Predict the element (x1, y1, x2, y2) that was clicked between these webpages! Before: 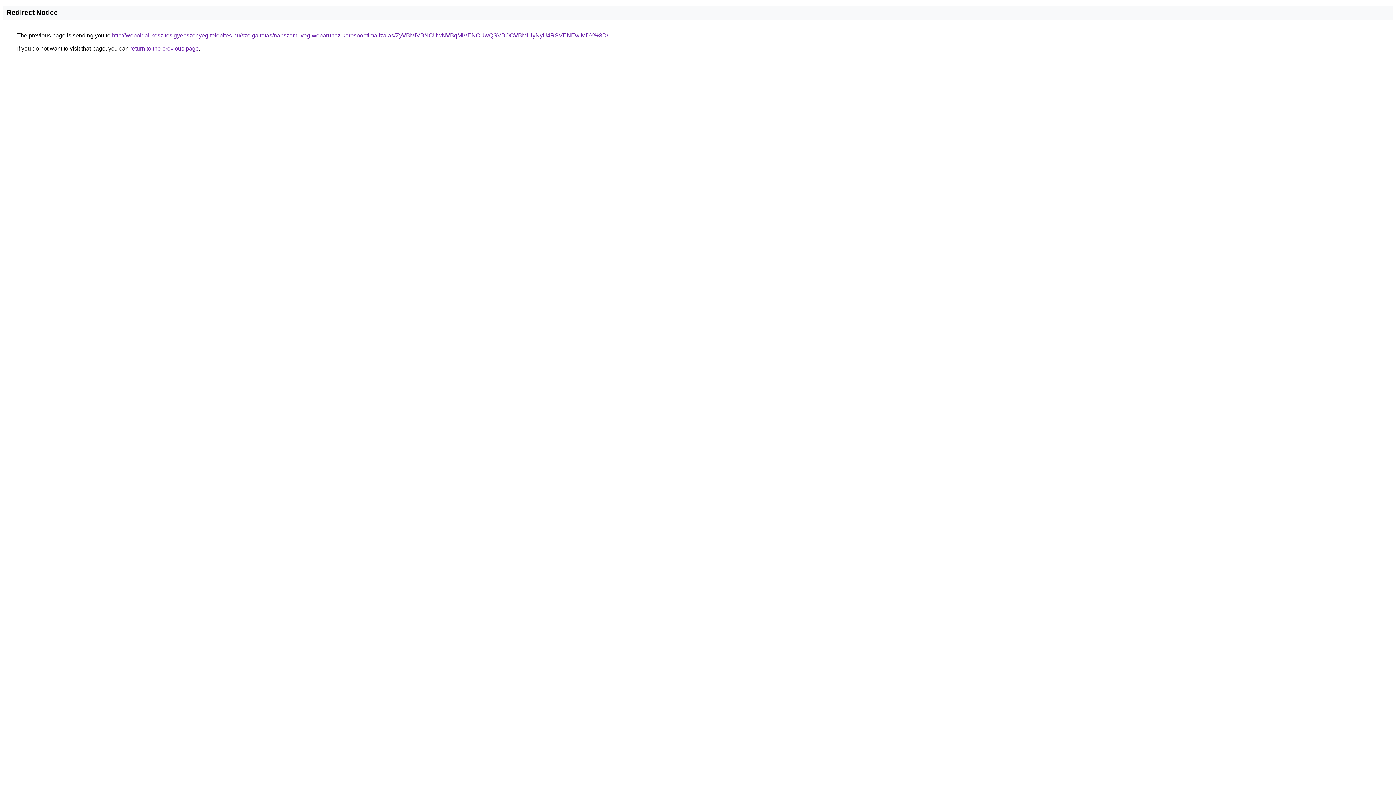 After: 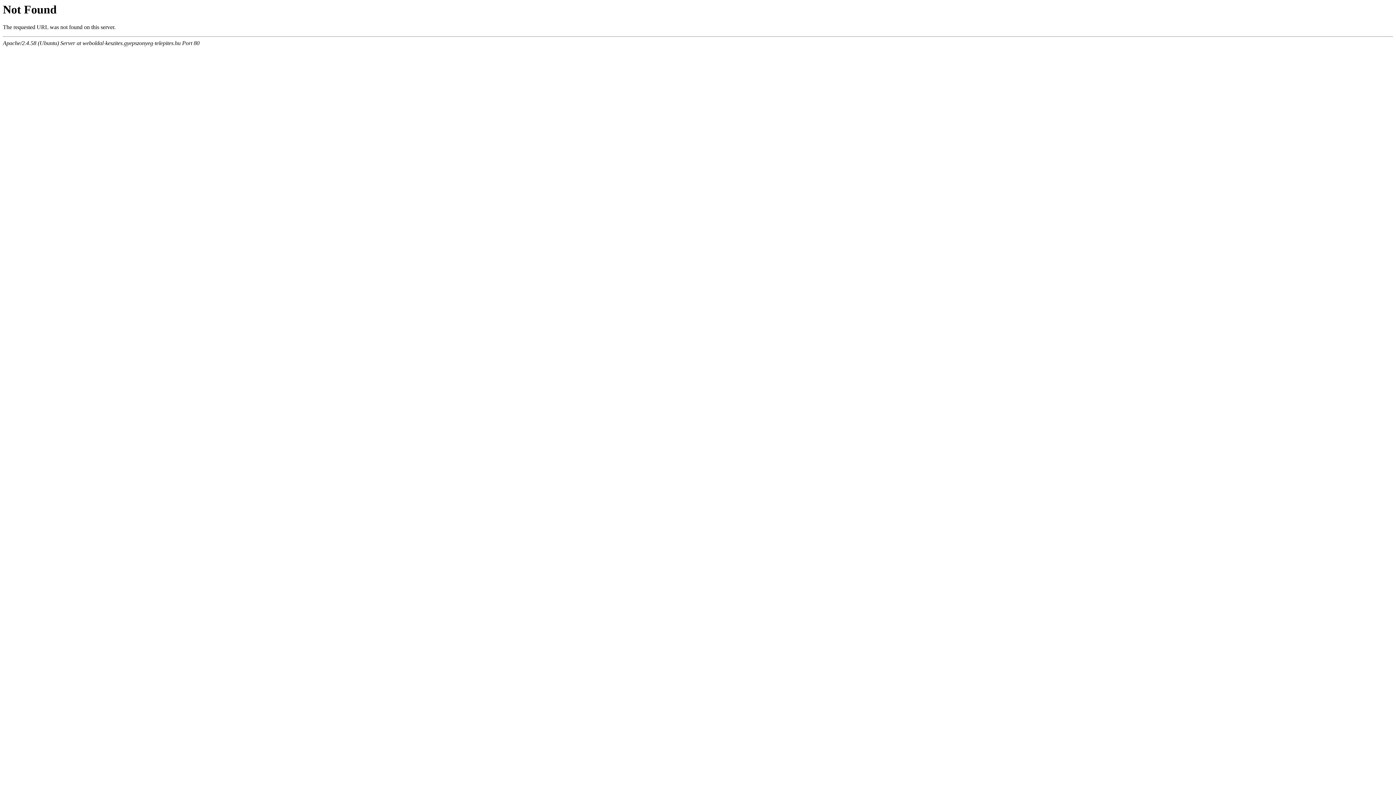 Action: bbox: (112, 32, 608, 38) label: http://weboldal-keszites.gyepszonyeg-telepites.hu/szolgaltatas/napszemuveg-webaruhaz-keresooptimalizalas/ZyVBMiVBNCUwNVBqMiVENCUwQSVBOCVBMiUyNyU4RSVENEwlMDY%3D/